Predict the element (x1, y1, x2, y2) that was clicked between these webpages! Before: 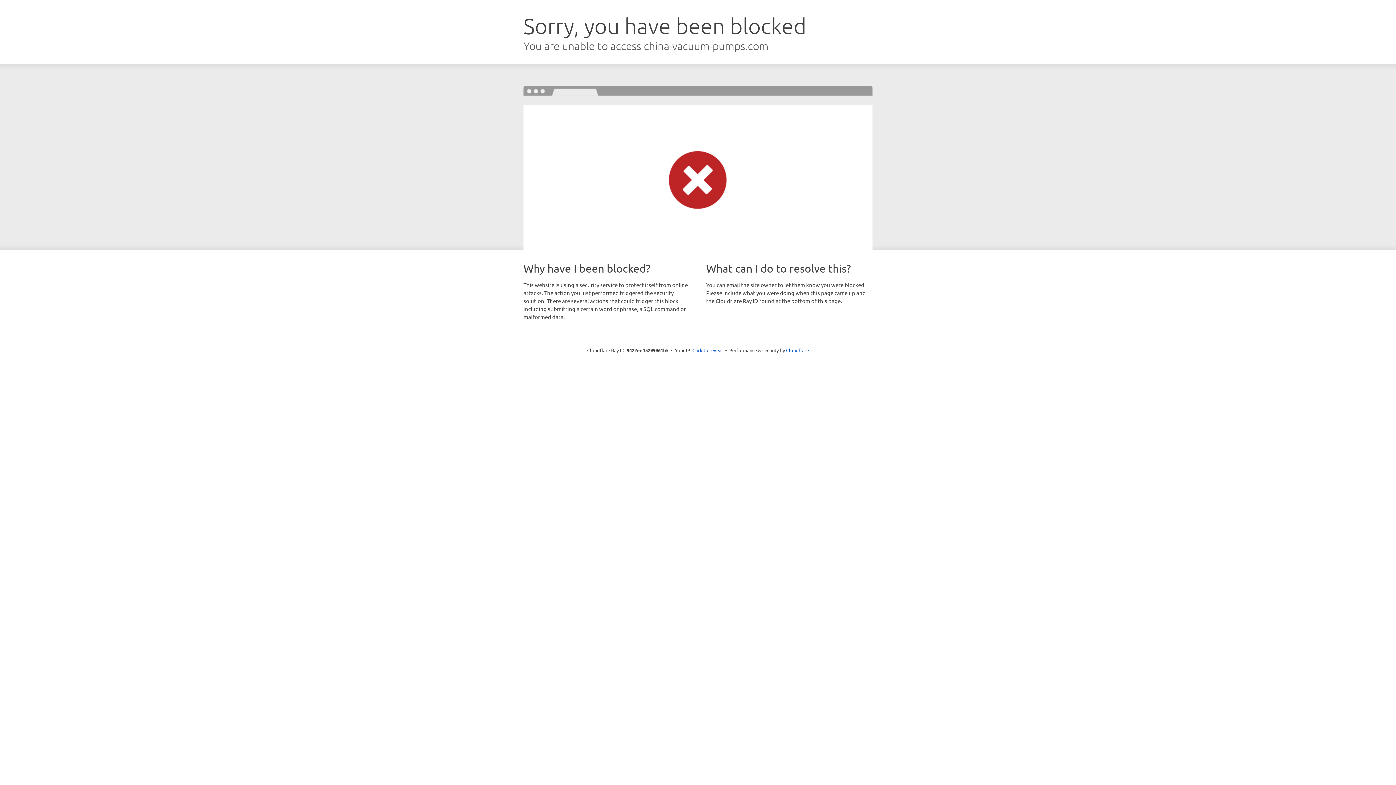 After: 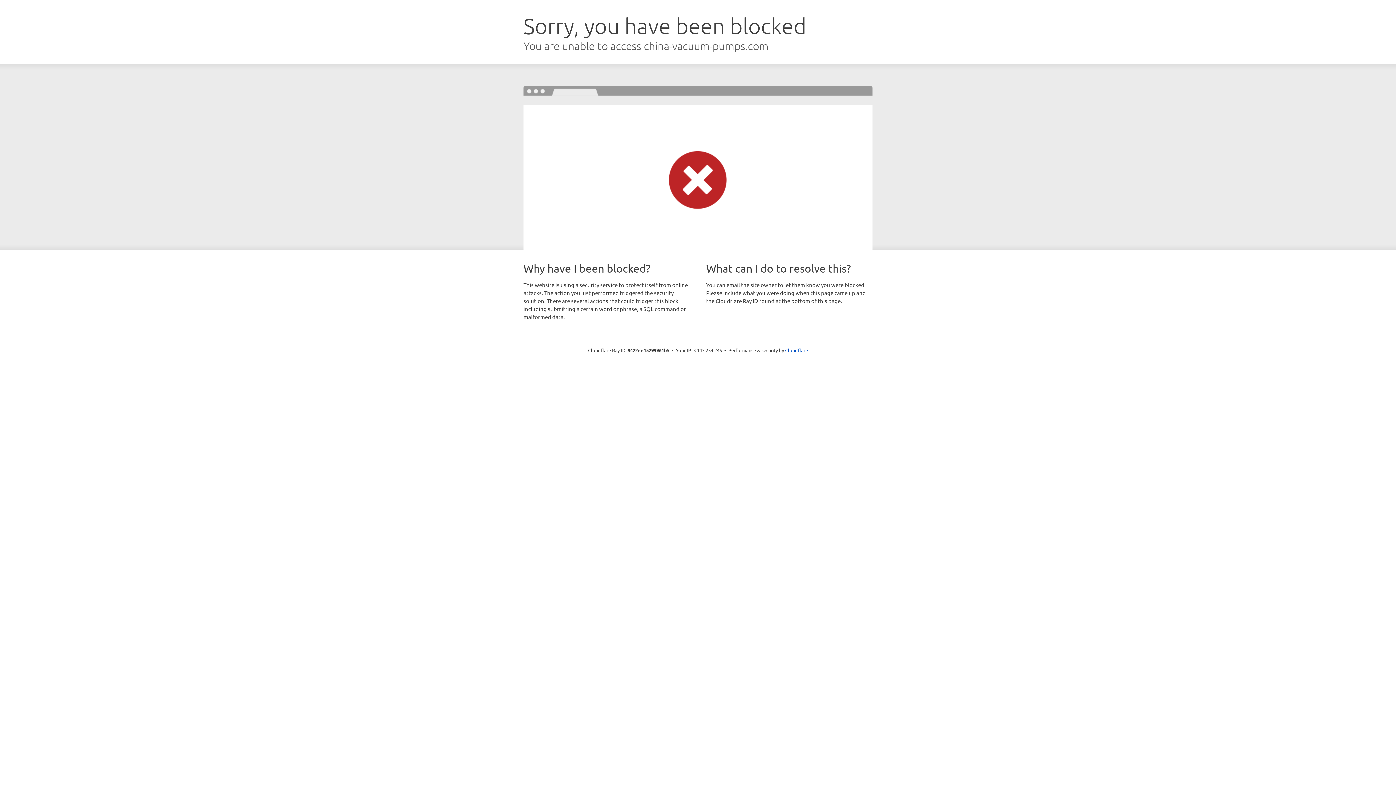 Action: label: Click to reveal bbox: (692, 346, 723, 353)